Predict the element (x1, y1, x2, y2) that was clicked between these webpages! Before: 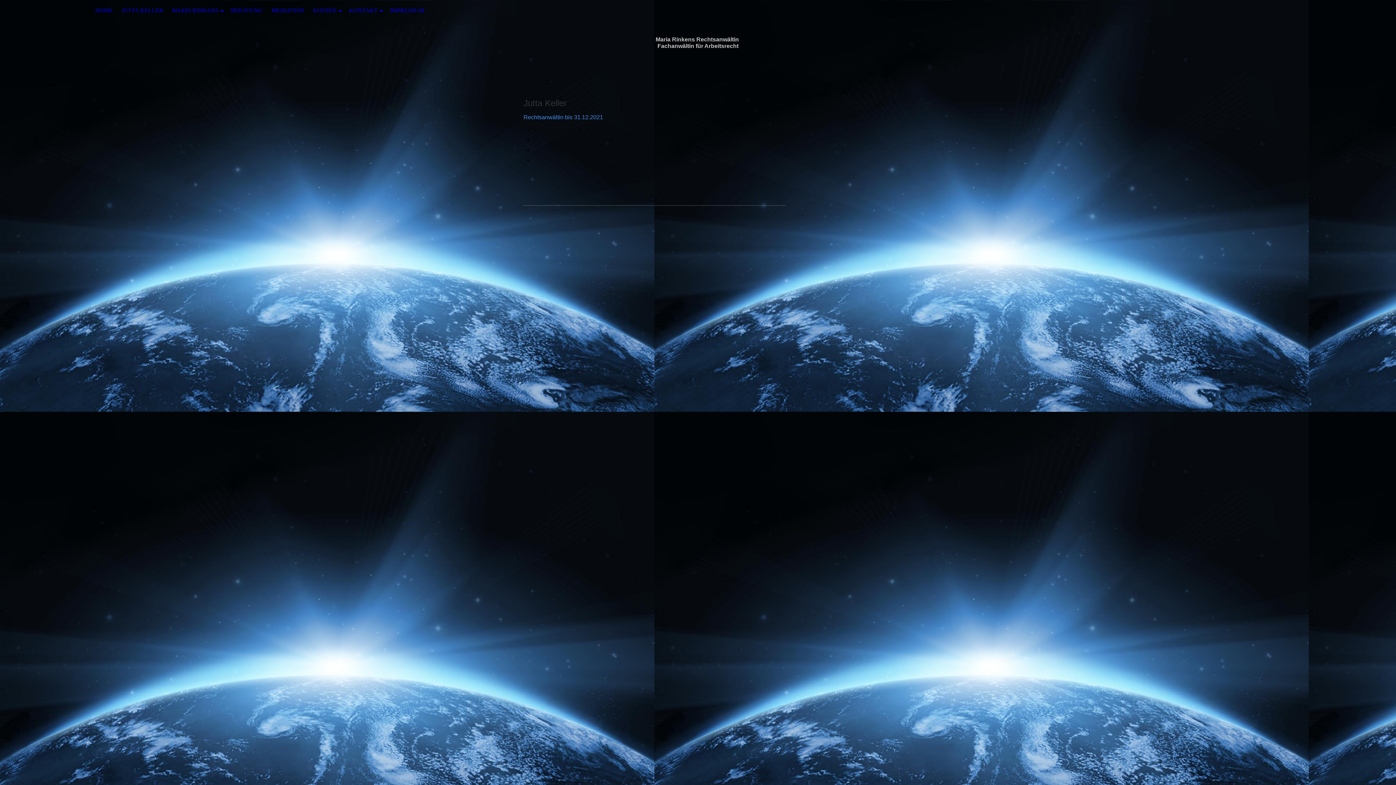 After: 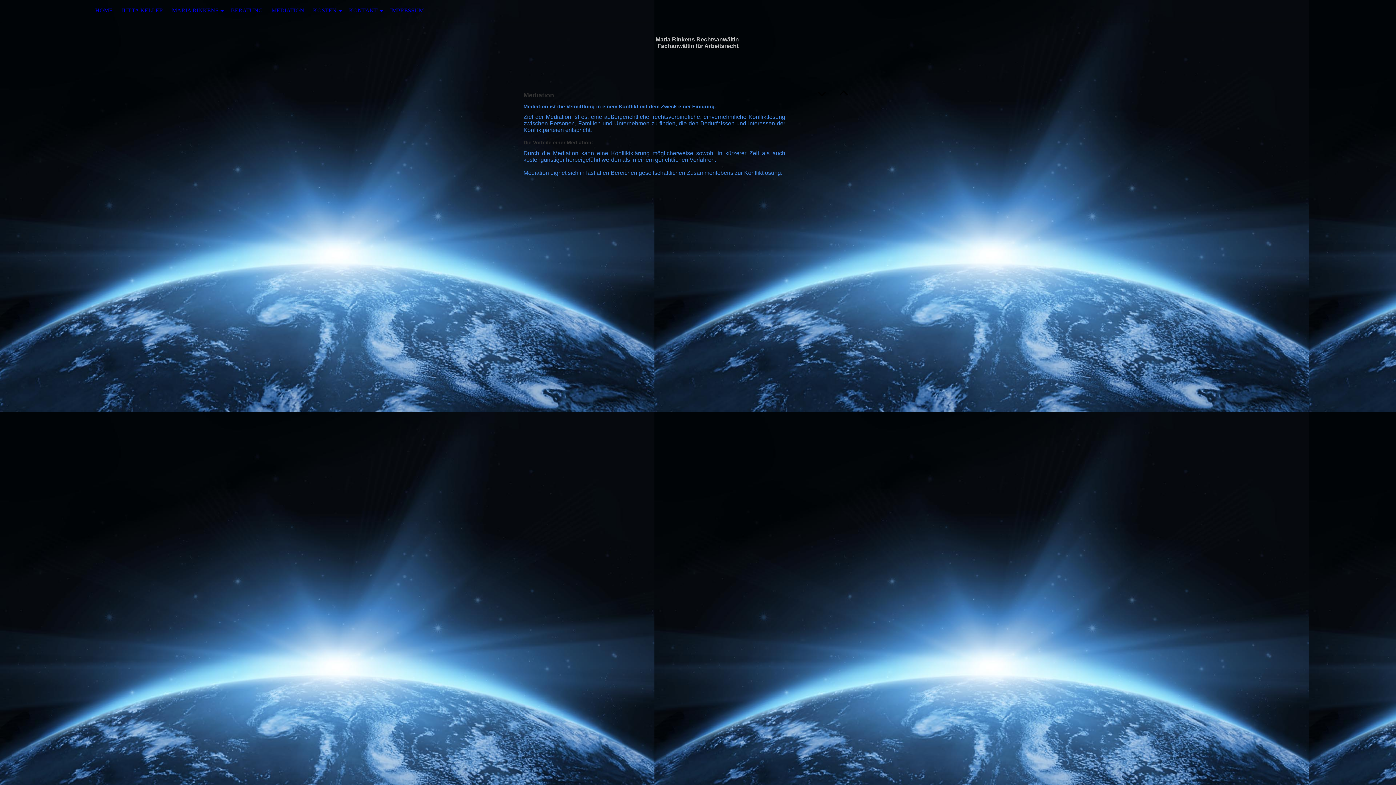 Action: label: MEDIATION bbox: (267, 0, 308, 21)